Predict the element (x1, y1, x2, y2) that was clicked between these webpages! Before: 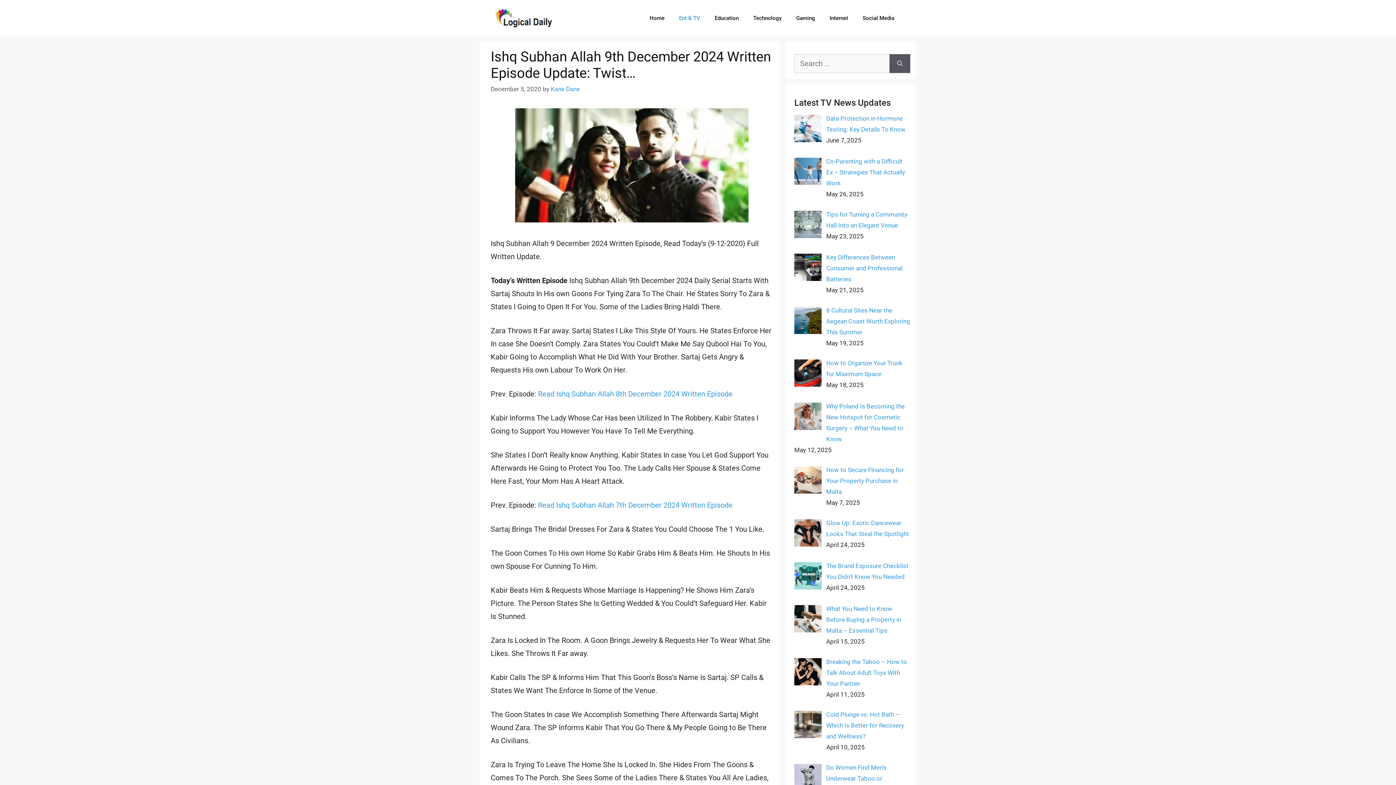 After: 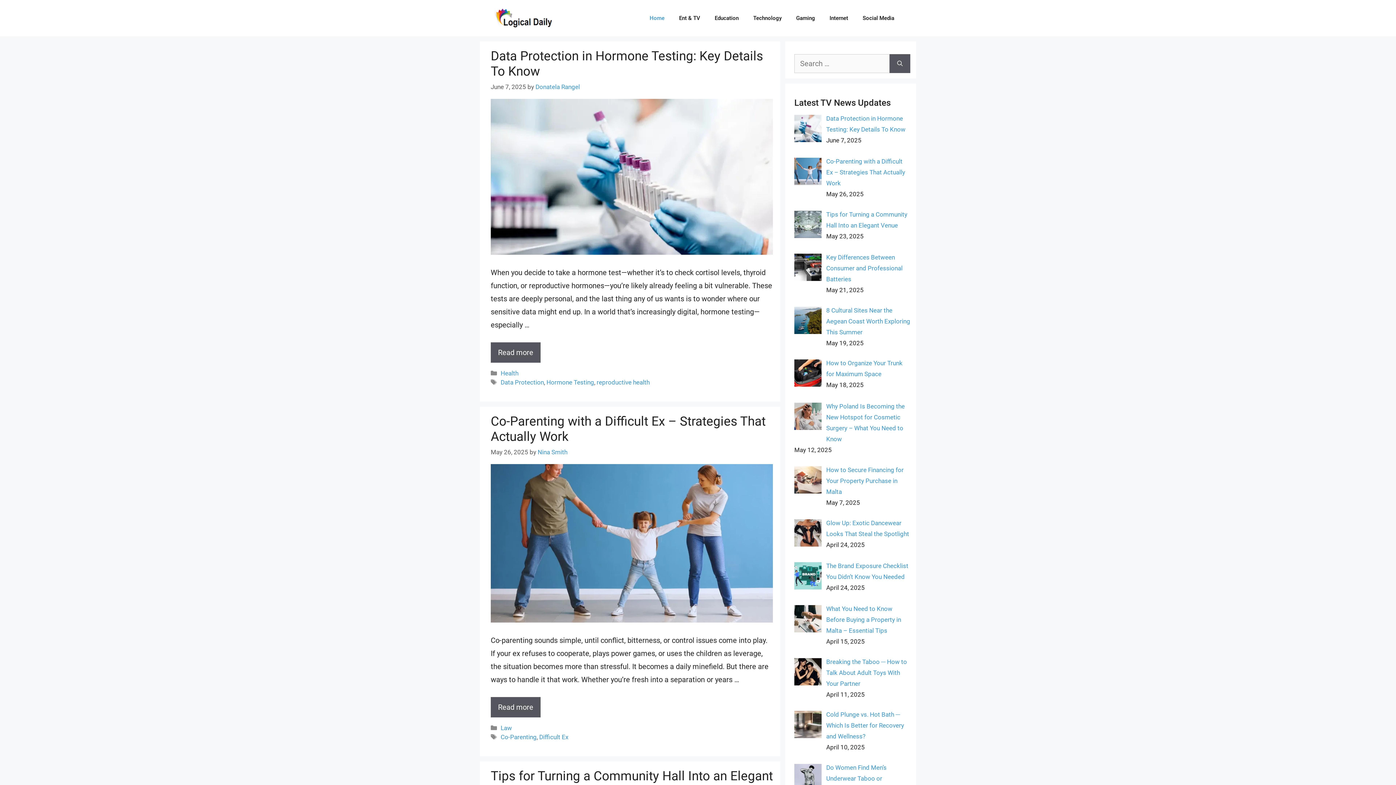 Action: bbox: (494, 13, 552, 21)